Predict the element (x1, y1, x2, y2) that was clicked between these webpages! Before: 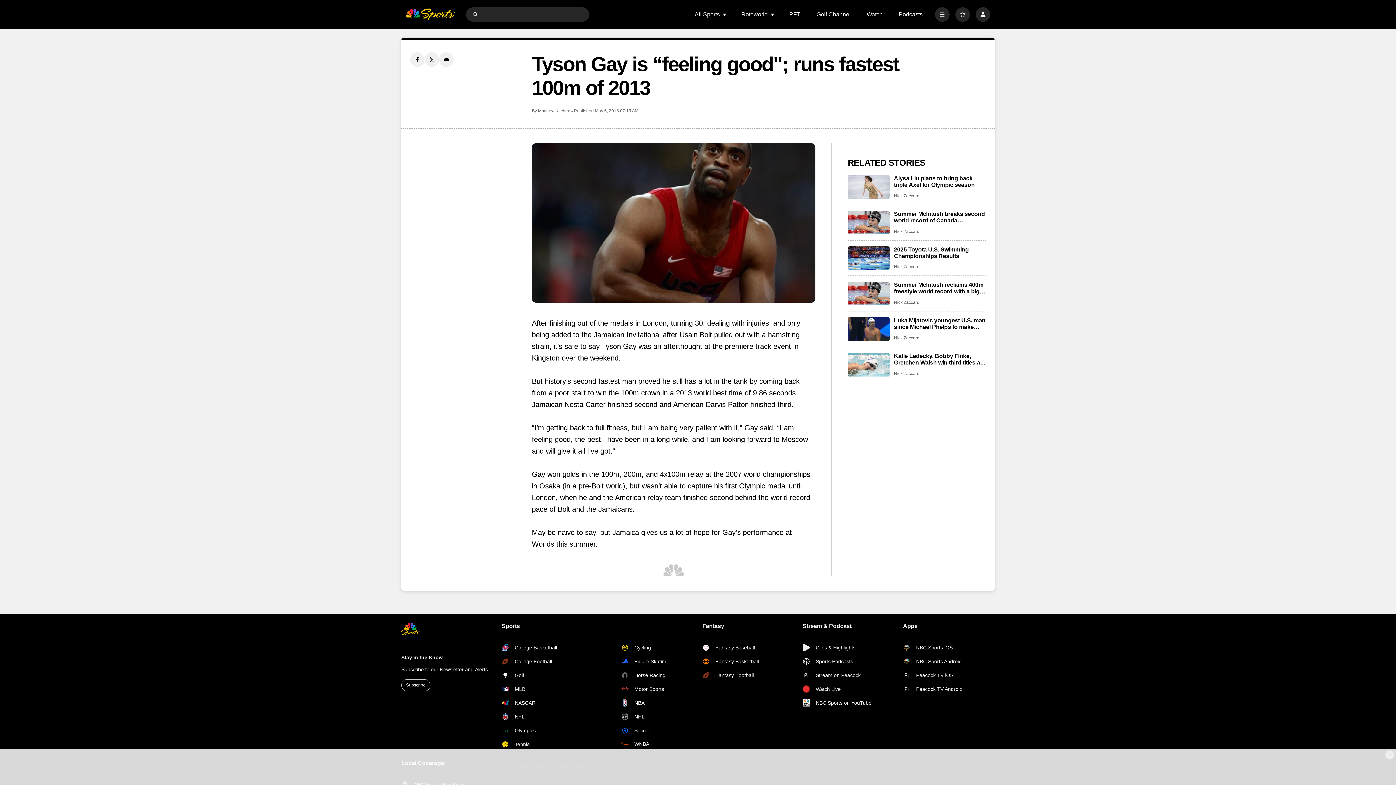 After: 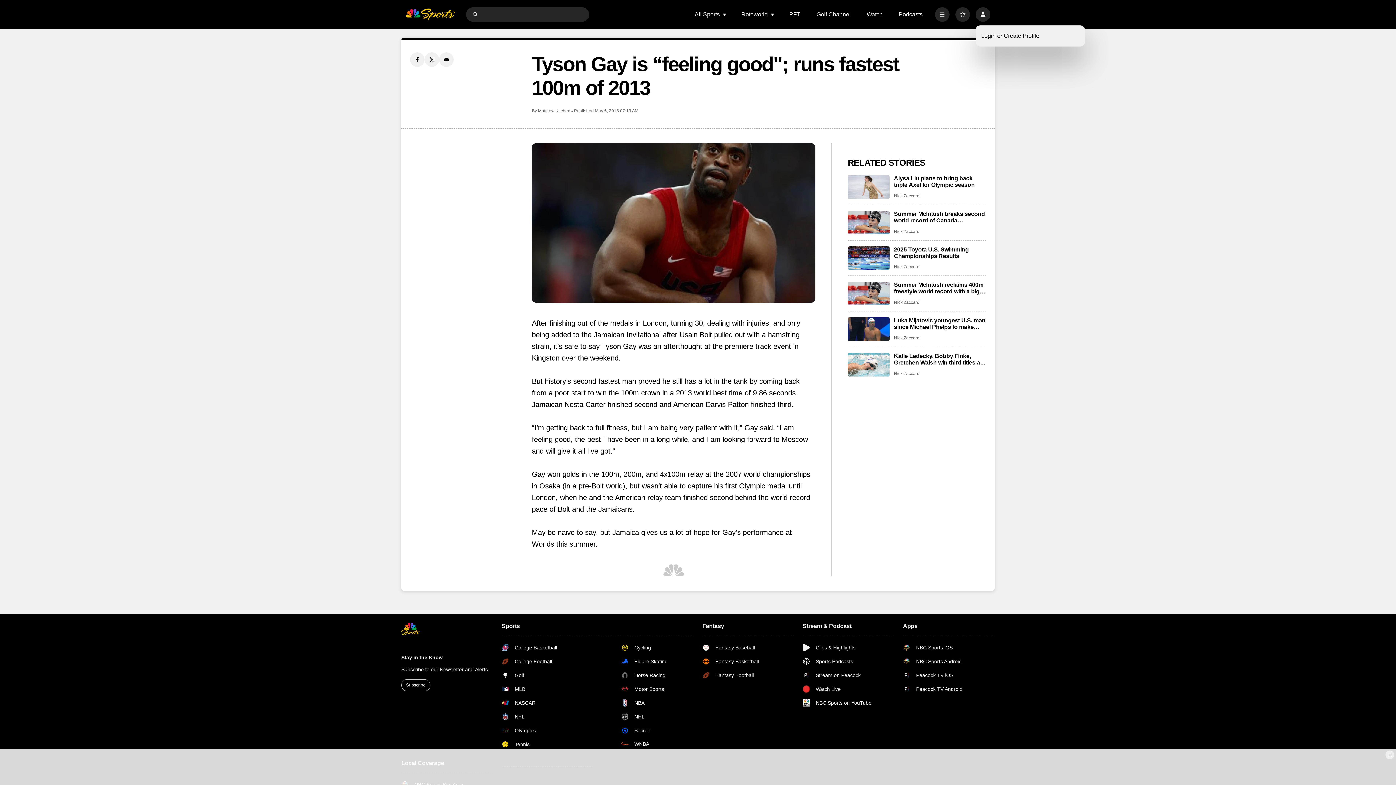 Action: label: Profile bbox: (976, 7, 990, 21)